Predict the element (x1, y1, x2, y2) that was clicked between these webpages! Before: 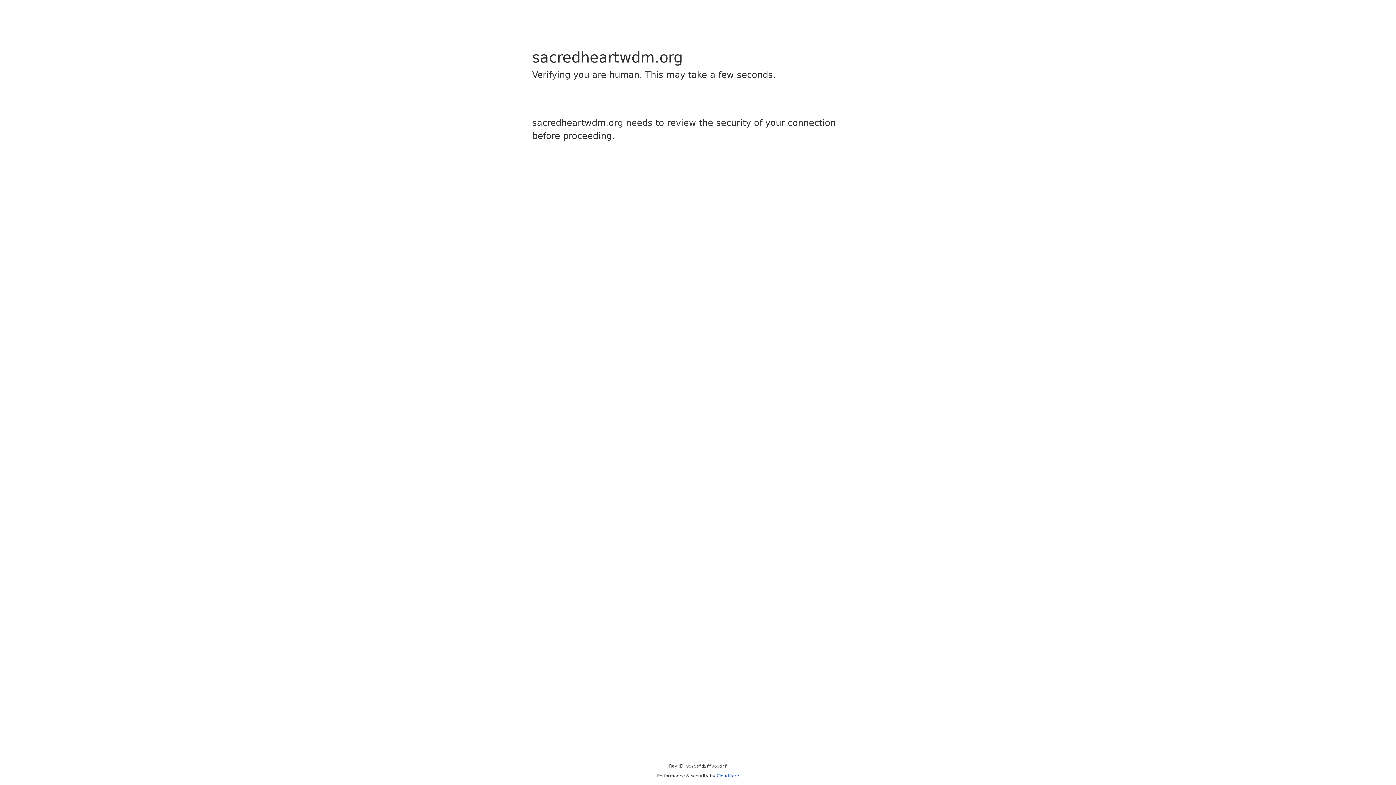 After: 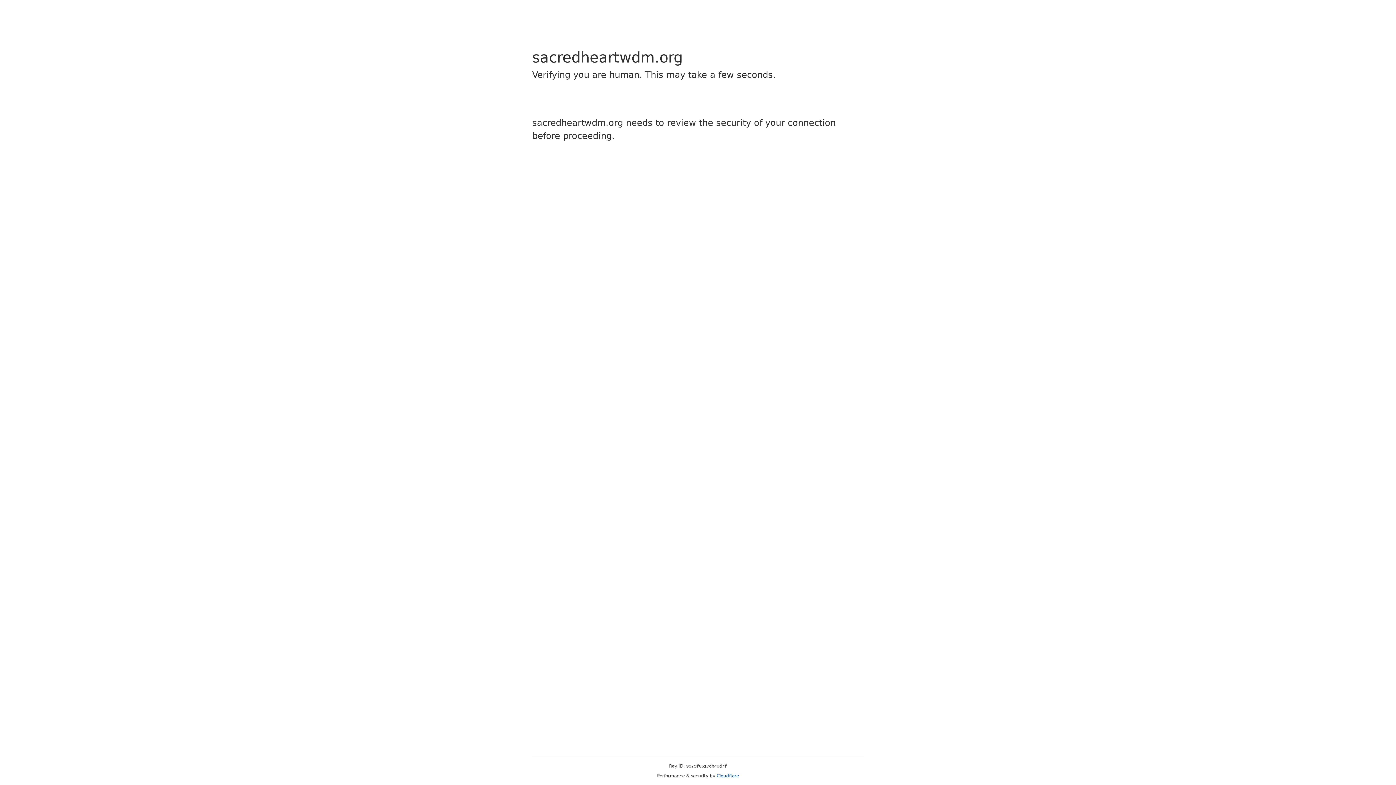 Action: bbox: (716, 773, 739, 778) label: Cloudflare